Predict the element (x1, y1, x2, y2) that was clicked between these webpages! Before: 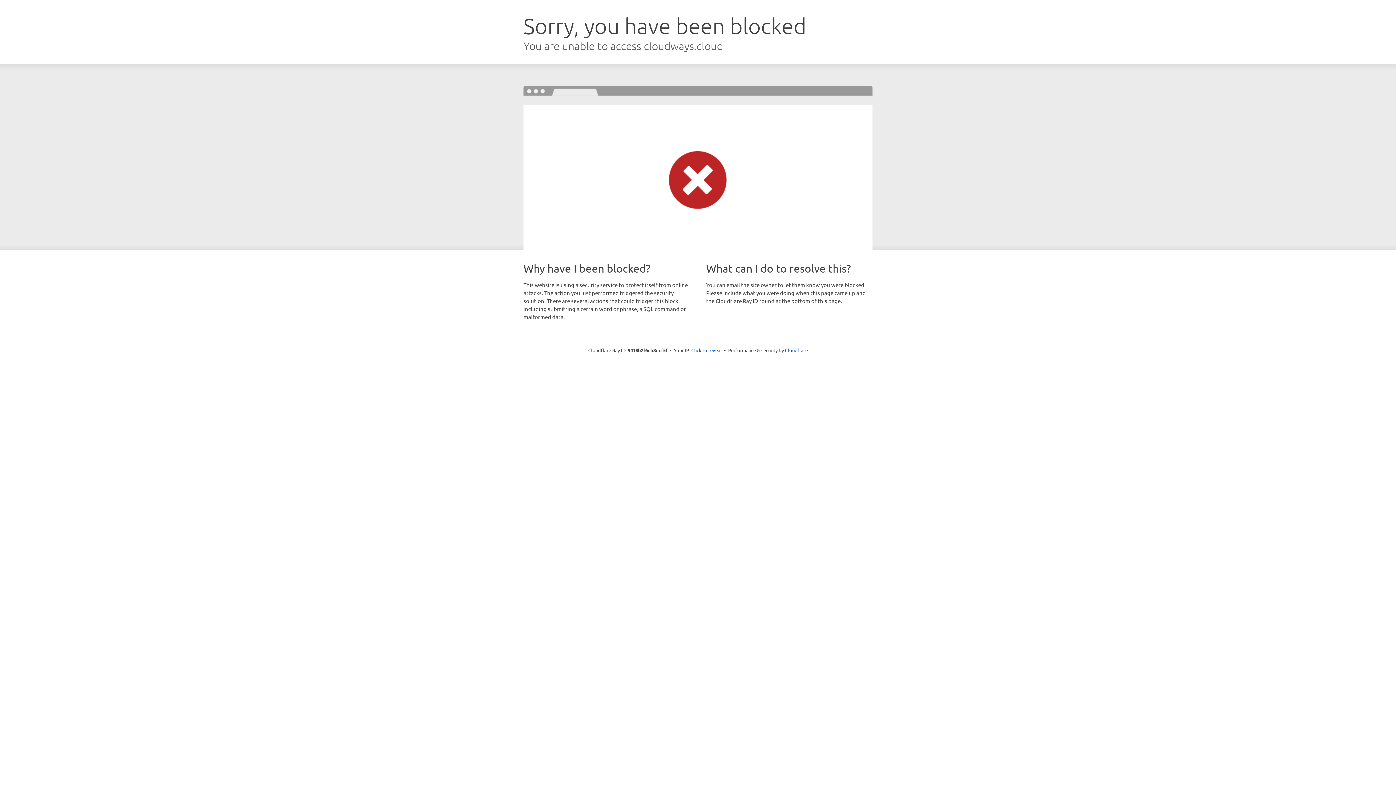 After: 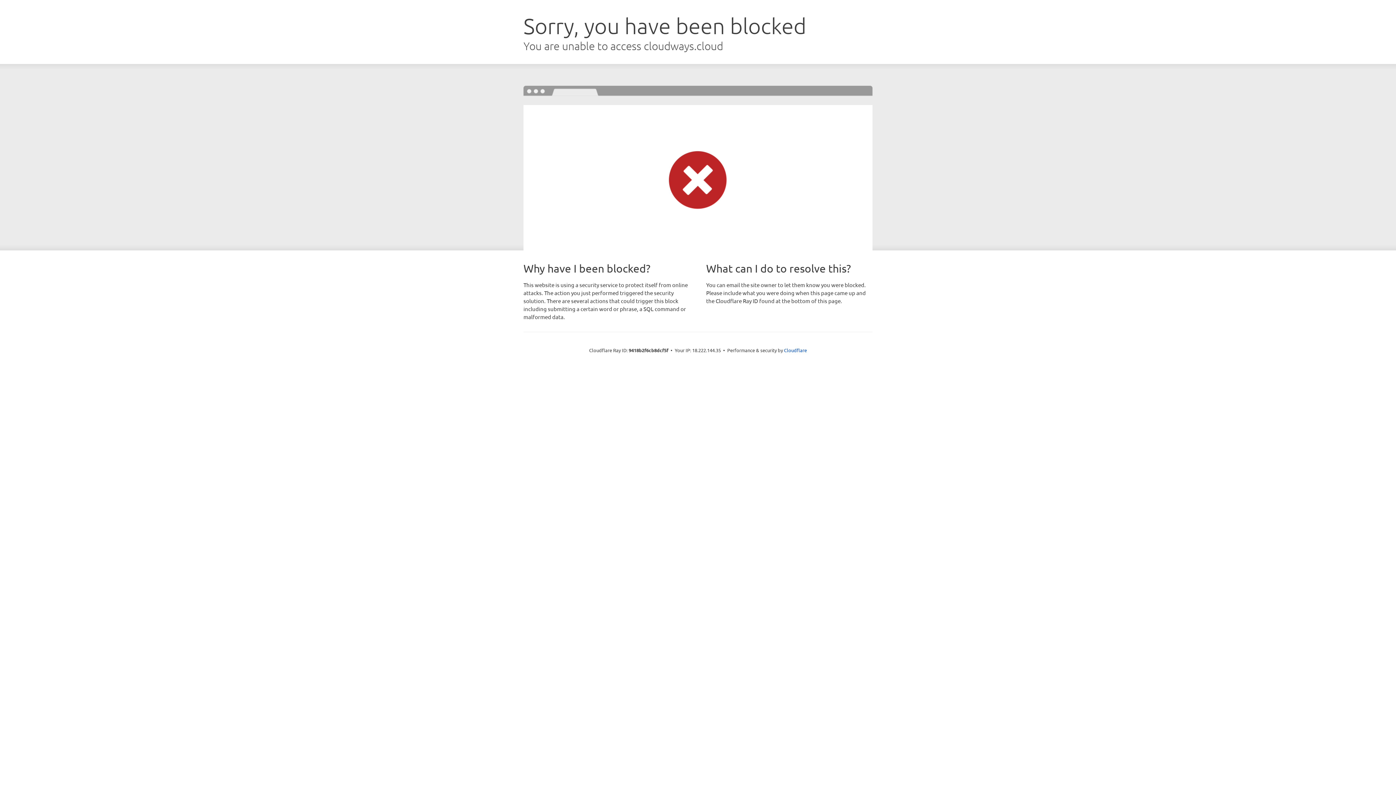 Action: bbox: (691, 346, 722, 353) label: Click to reveal